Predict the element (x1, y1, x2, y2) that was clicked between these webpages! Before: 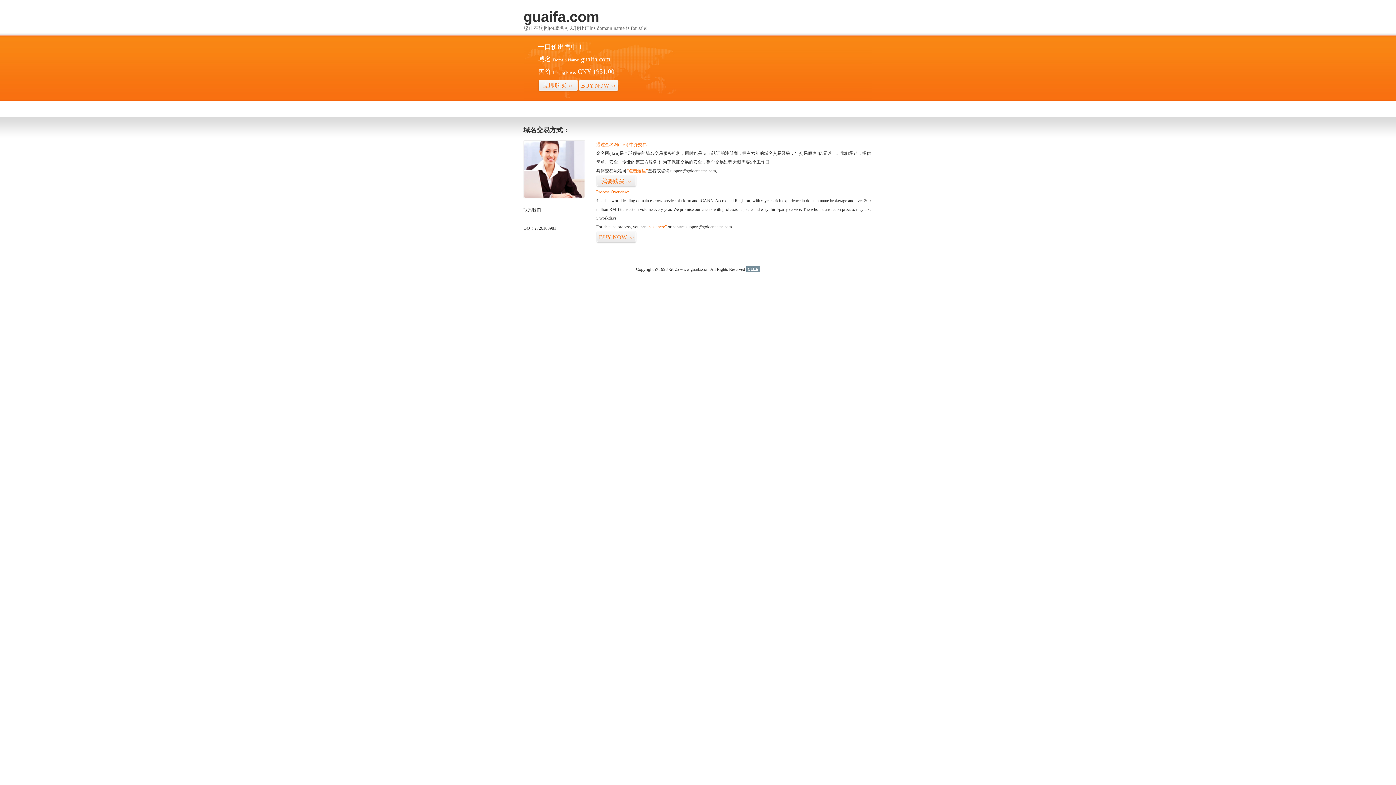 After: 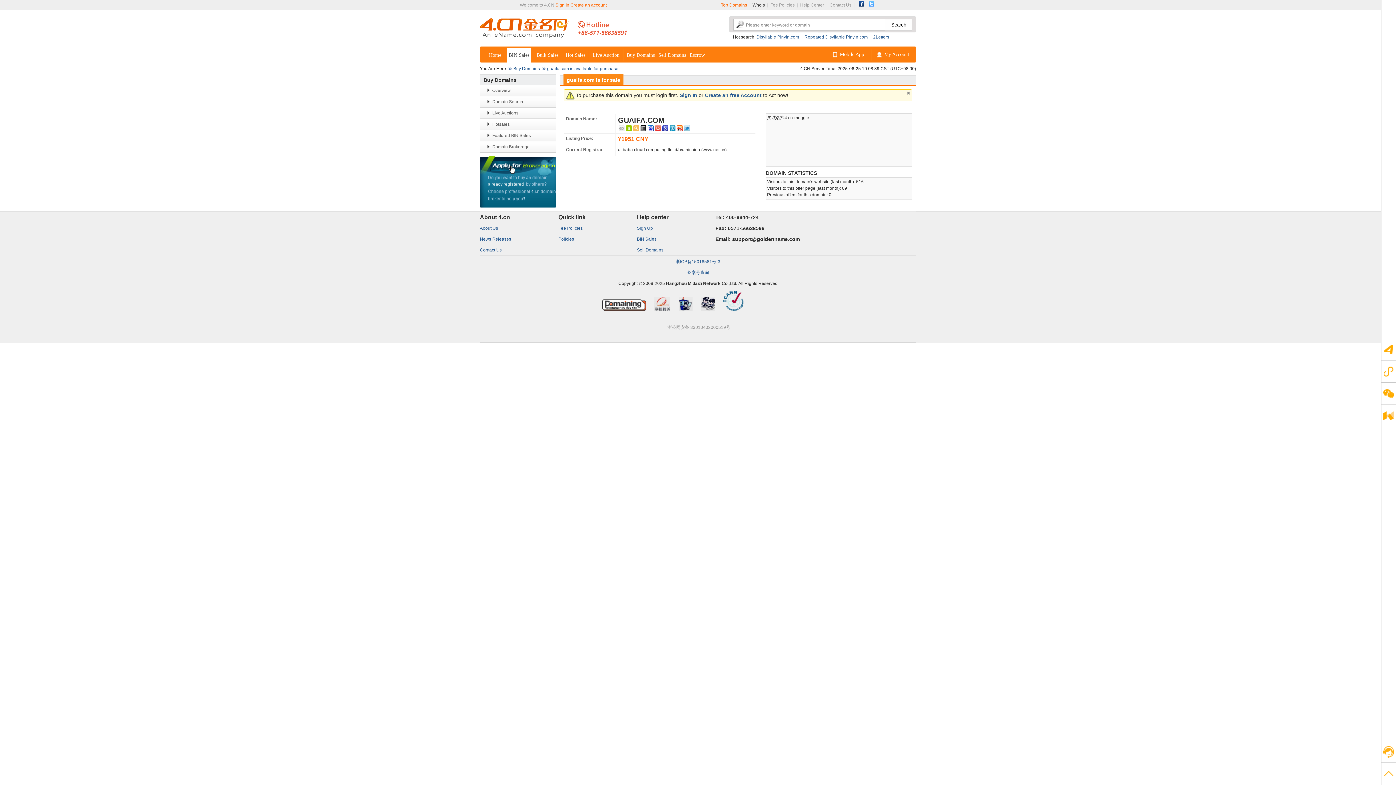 Action: label: “visit here” bbox: (647, 224, 666, 229)